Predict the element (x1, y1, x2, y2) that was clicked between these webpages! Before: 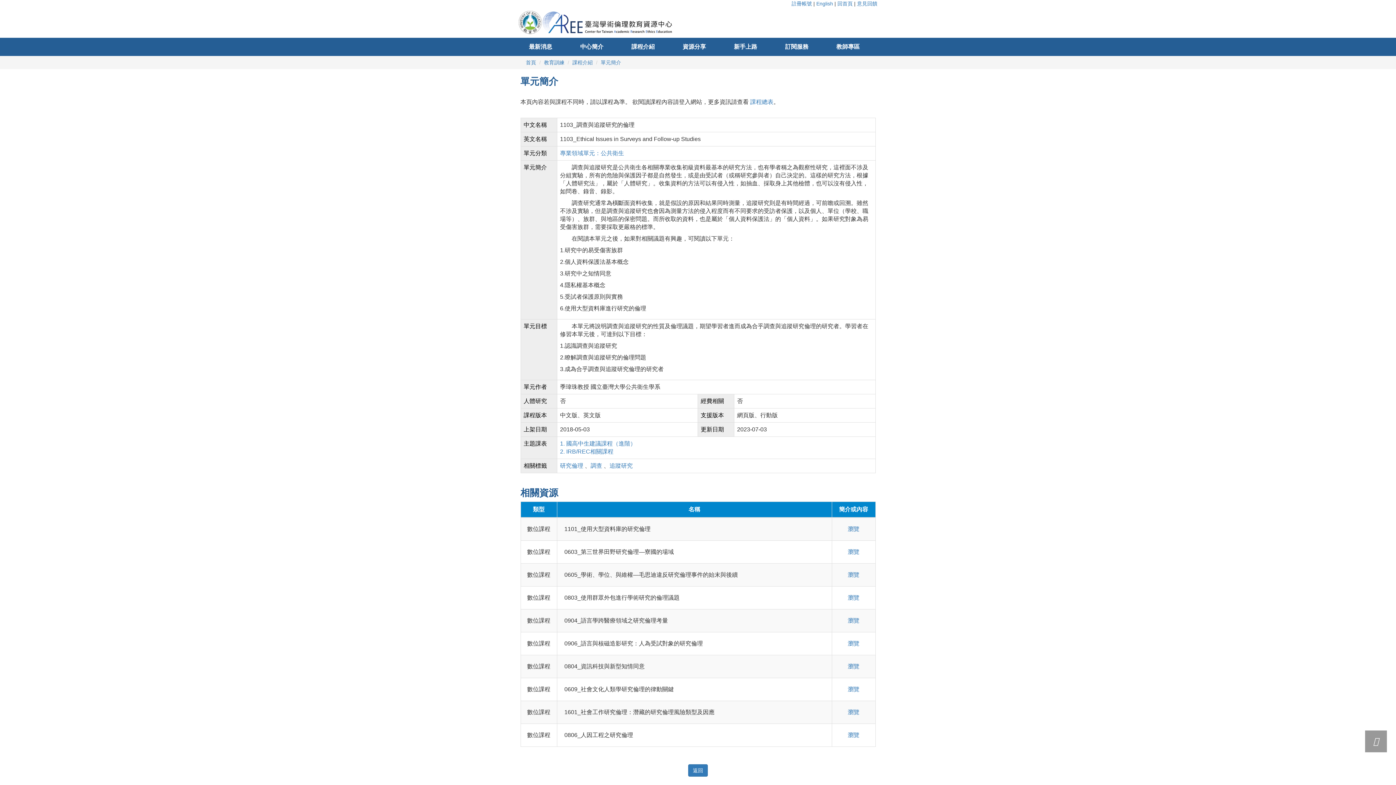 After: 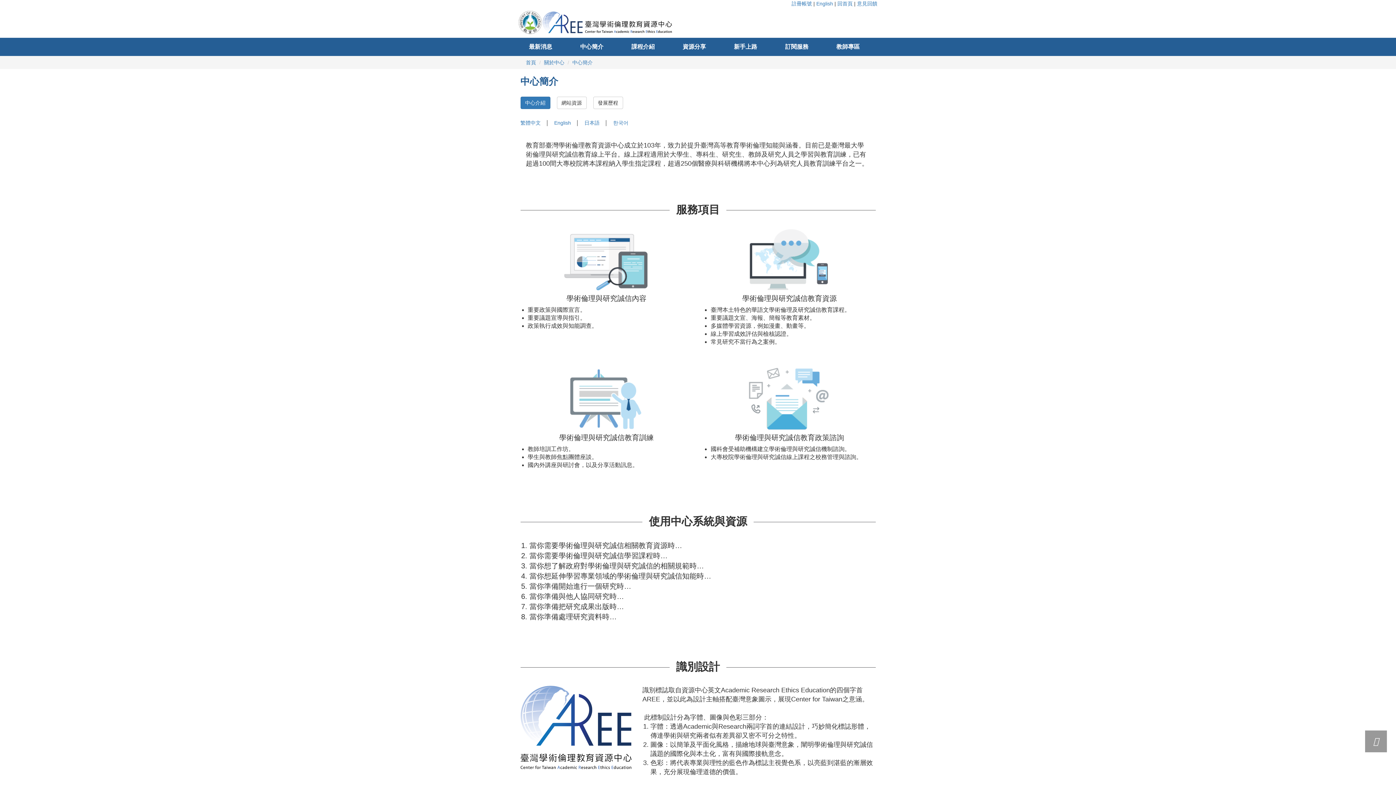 Action: label: 中心簡介 bbox: (566, 37, 617, 56)